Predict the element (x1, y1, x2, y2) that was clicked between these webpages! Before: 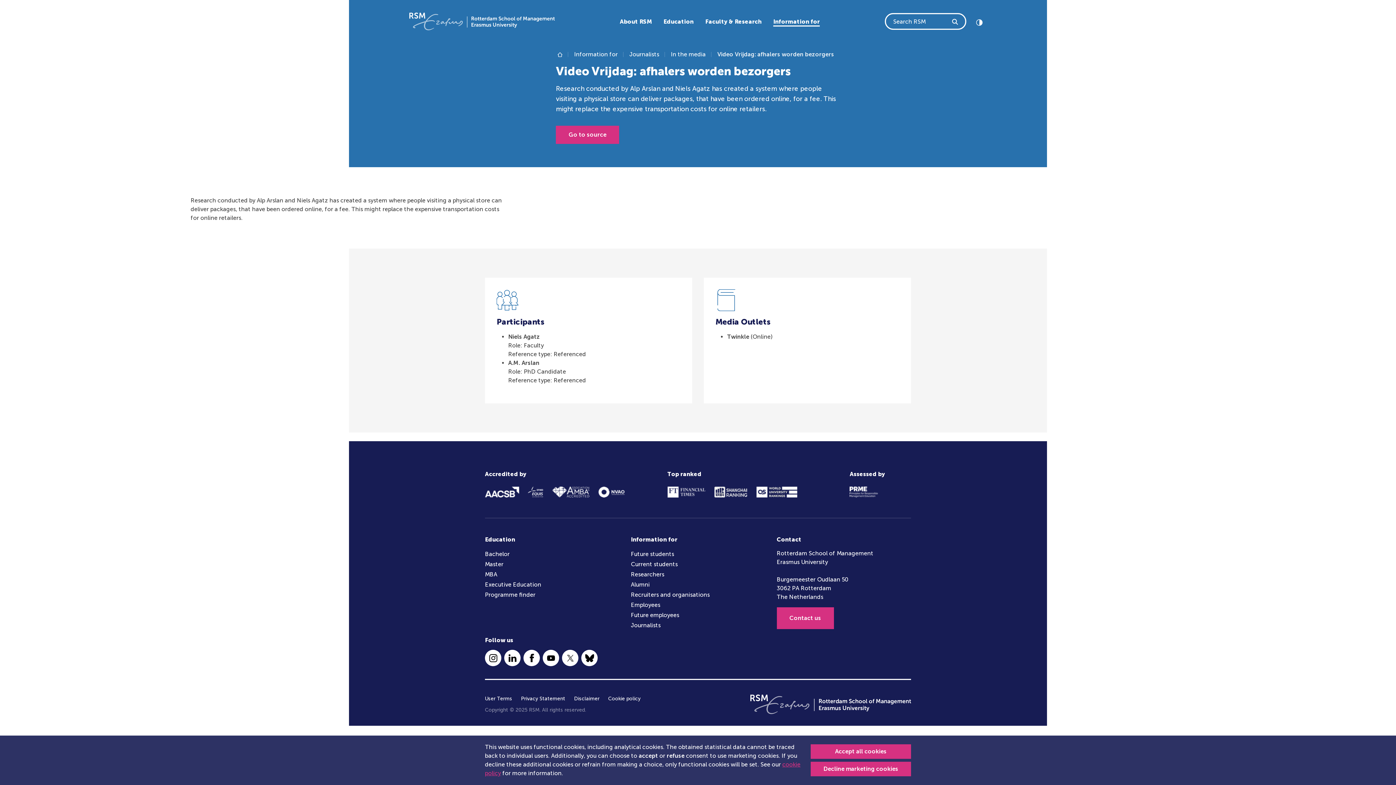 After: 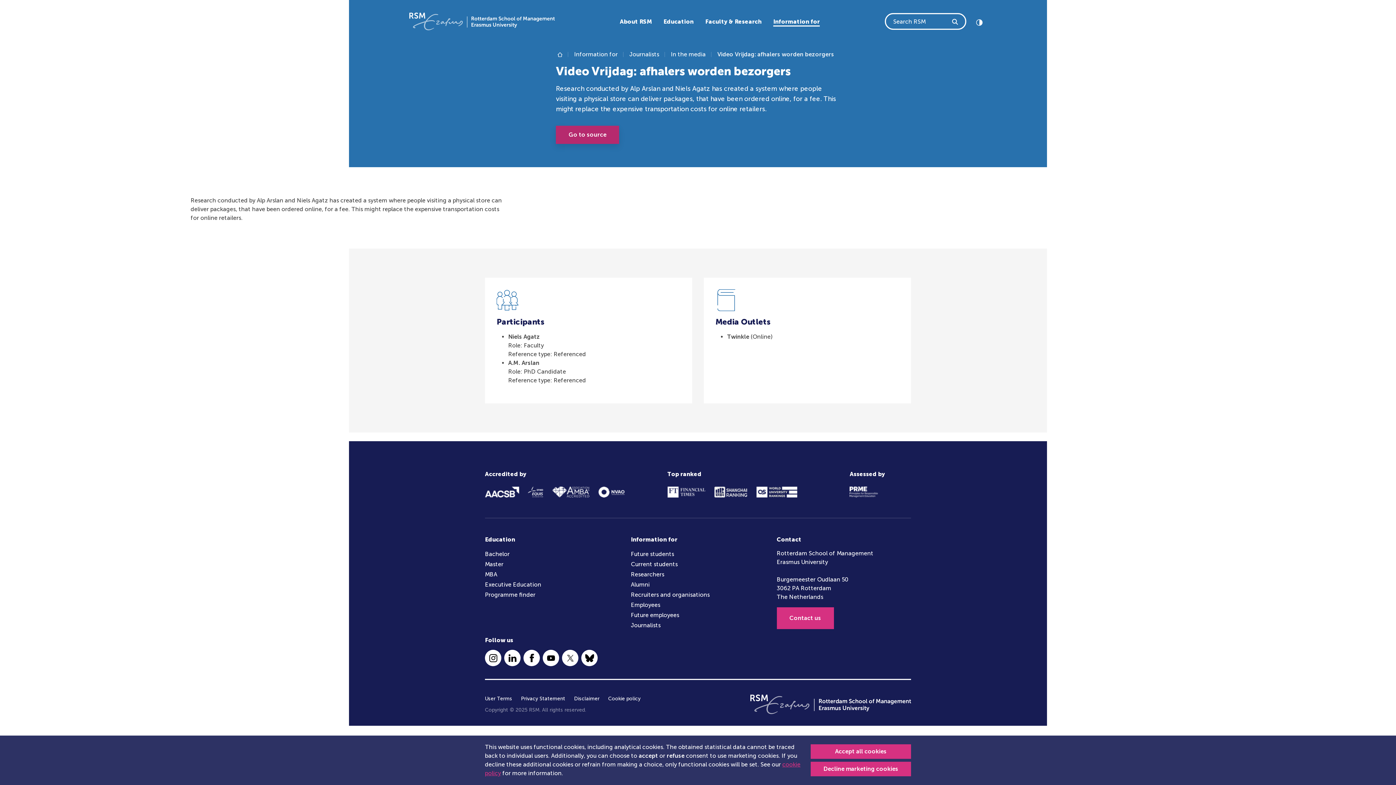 Action: label: Go to source bbox: (556, 125, 619, 144)